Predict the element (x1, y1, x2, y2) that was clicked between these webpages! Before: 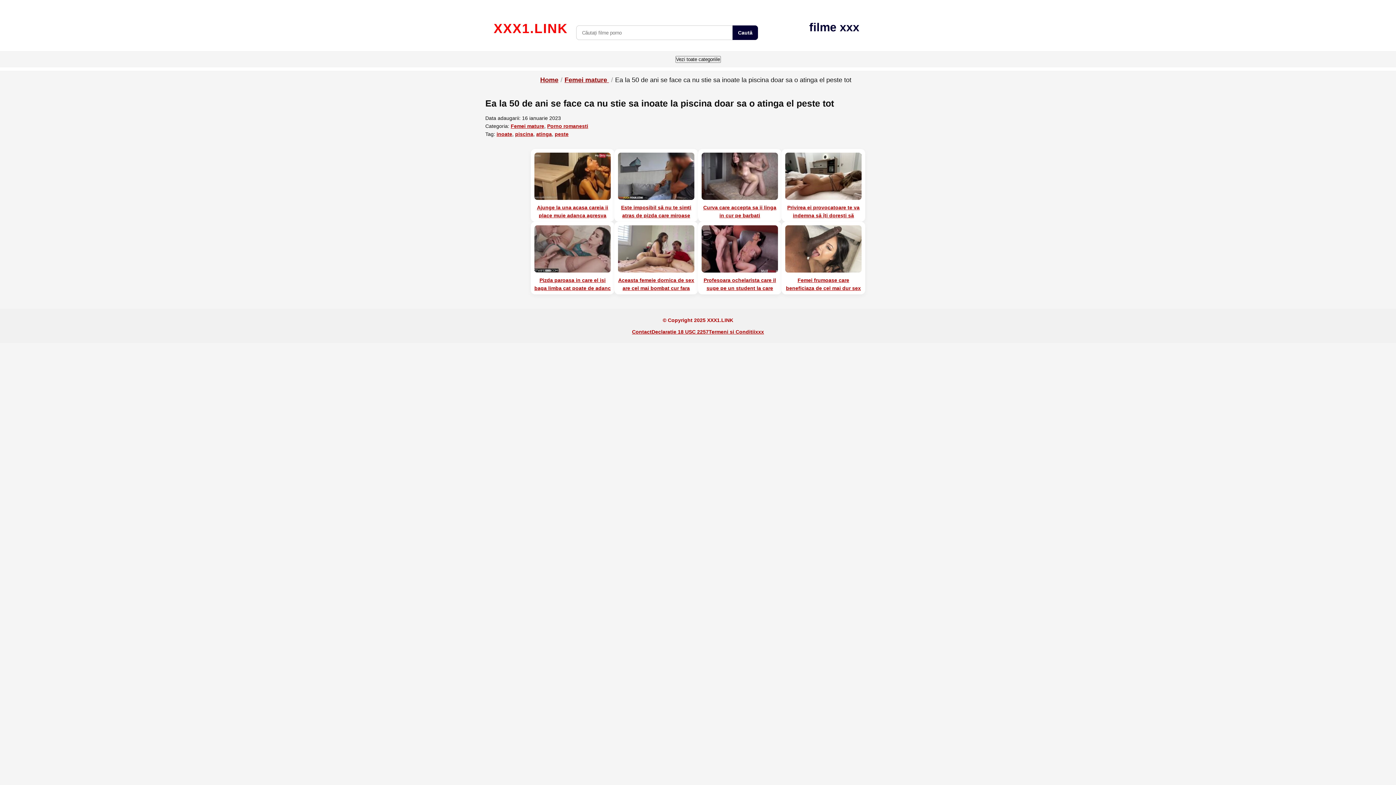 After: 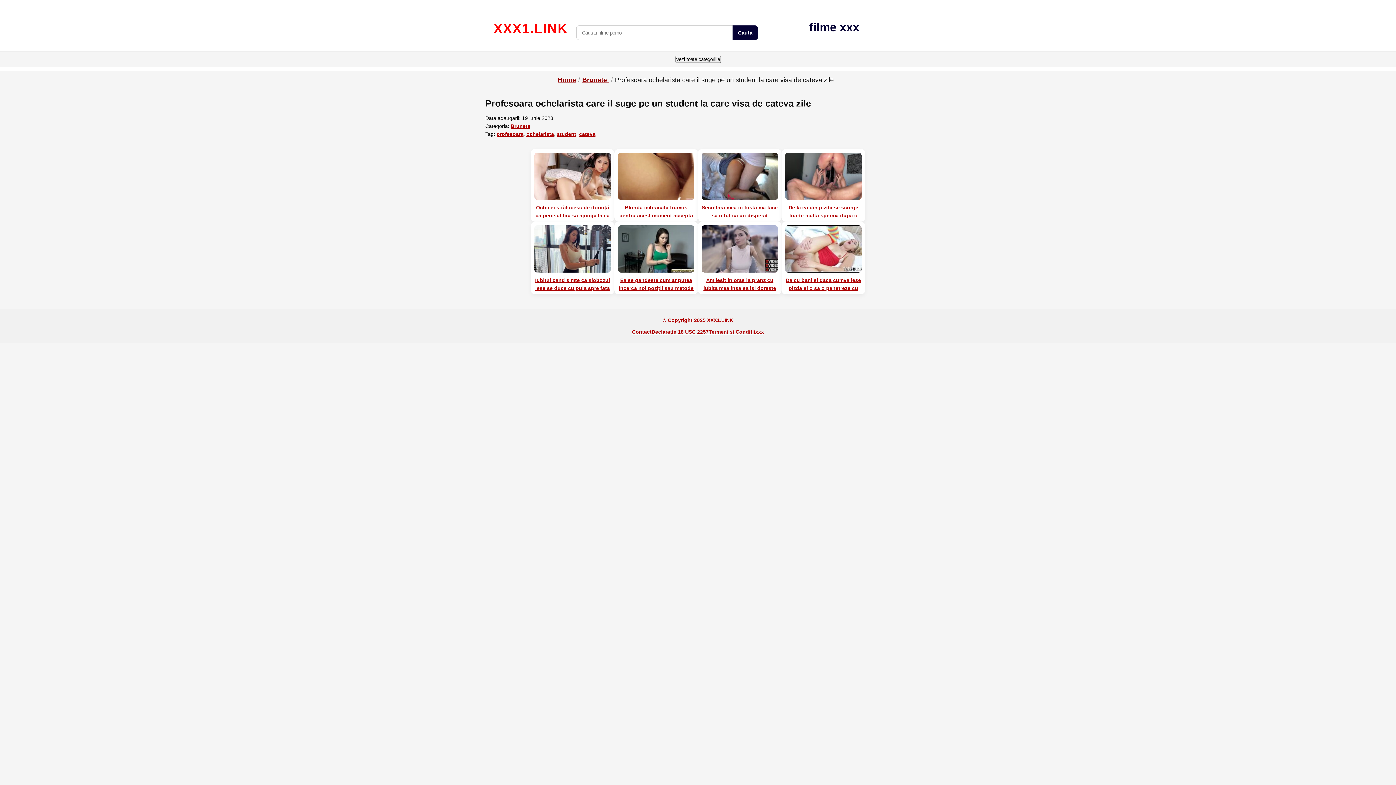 Action: bbox: (701, 225, 778, 272)